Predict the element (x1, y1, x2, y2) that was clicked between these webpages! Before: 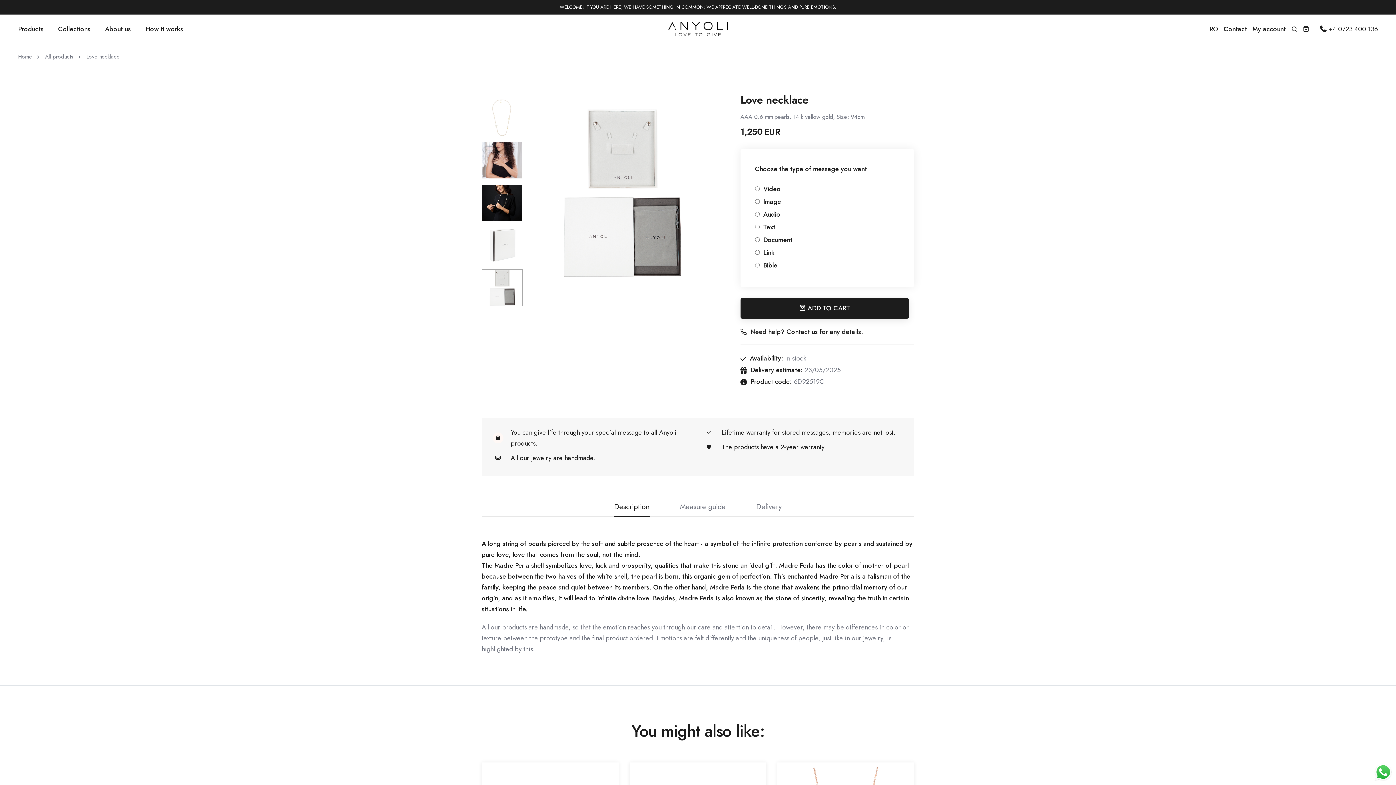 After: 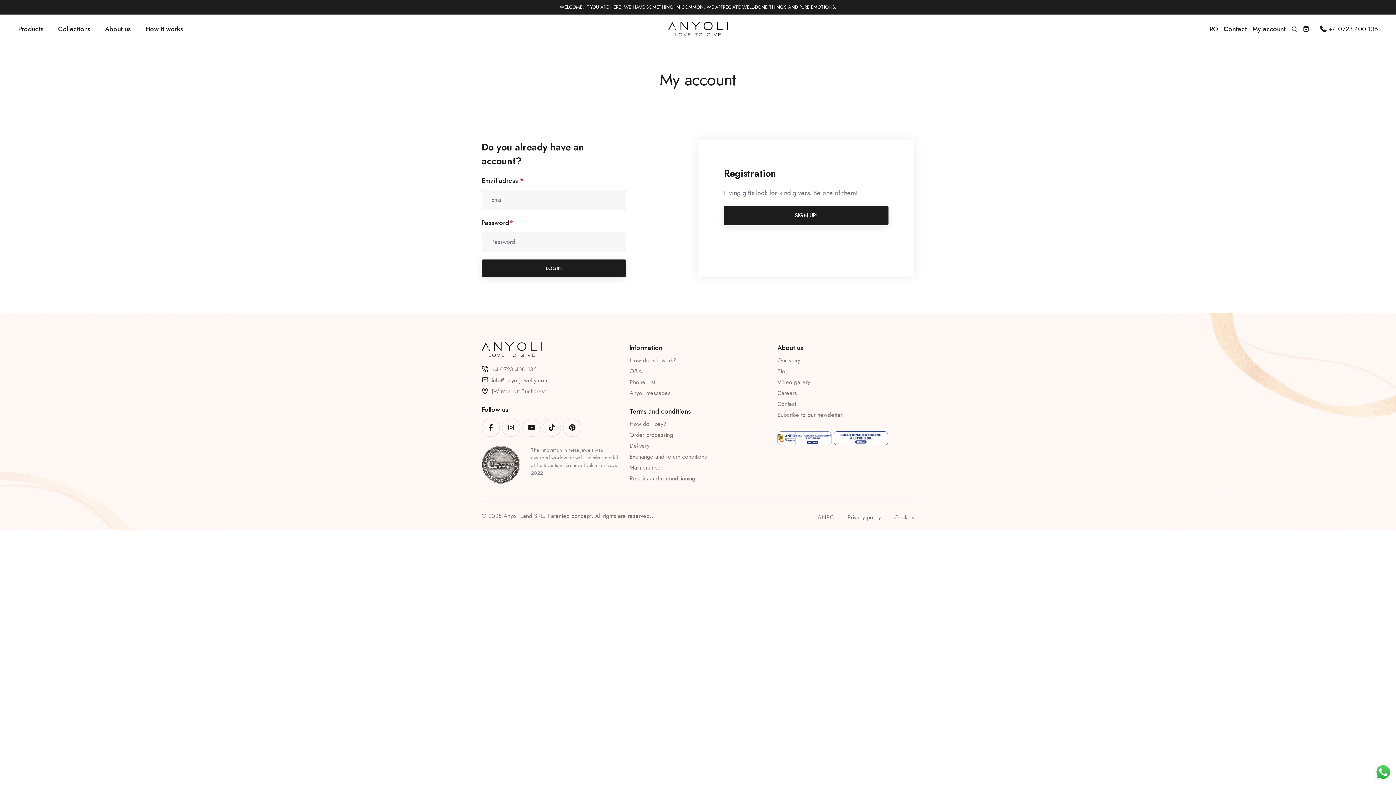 Action: label: My account bbox: (1247, 24, 1286, 33)